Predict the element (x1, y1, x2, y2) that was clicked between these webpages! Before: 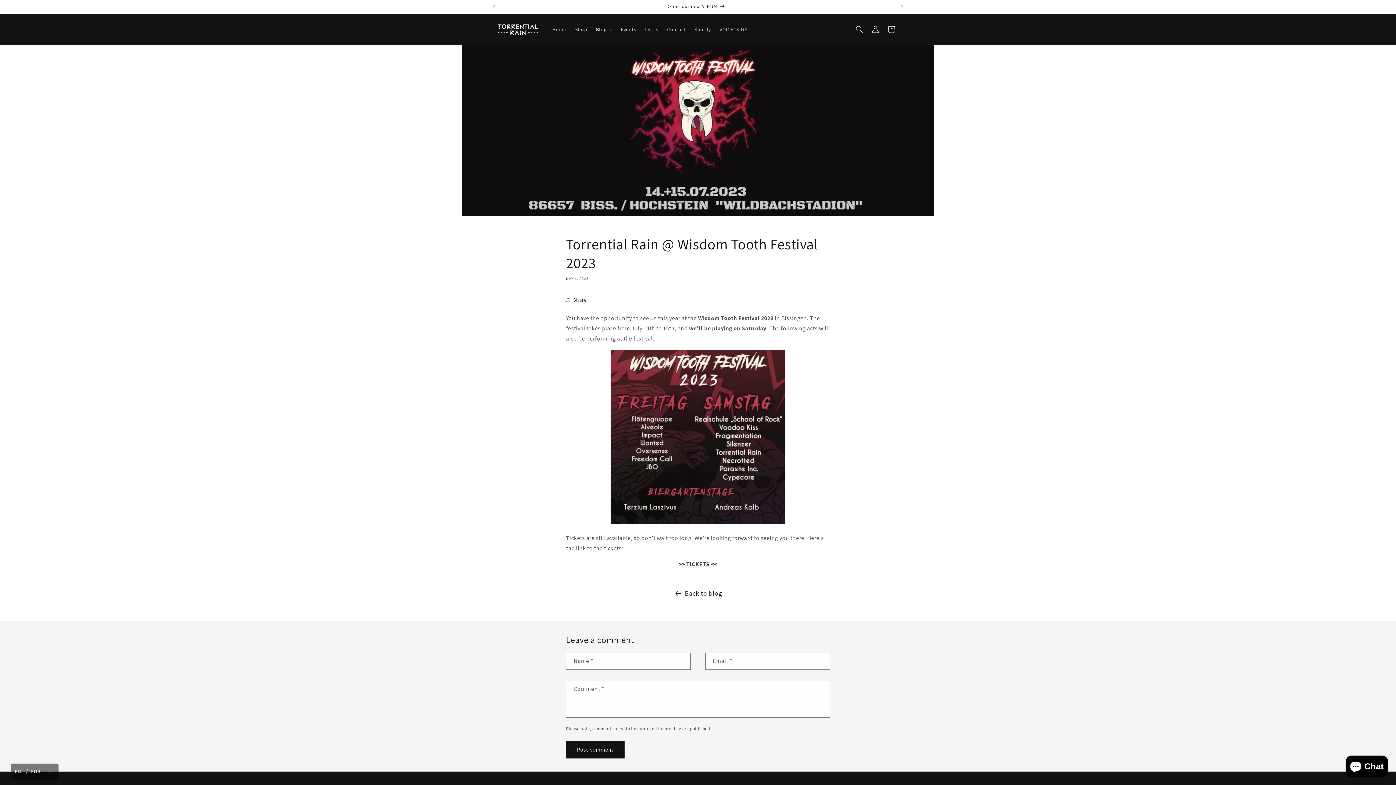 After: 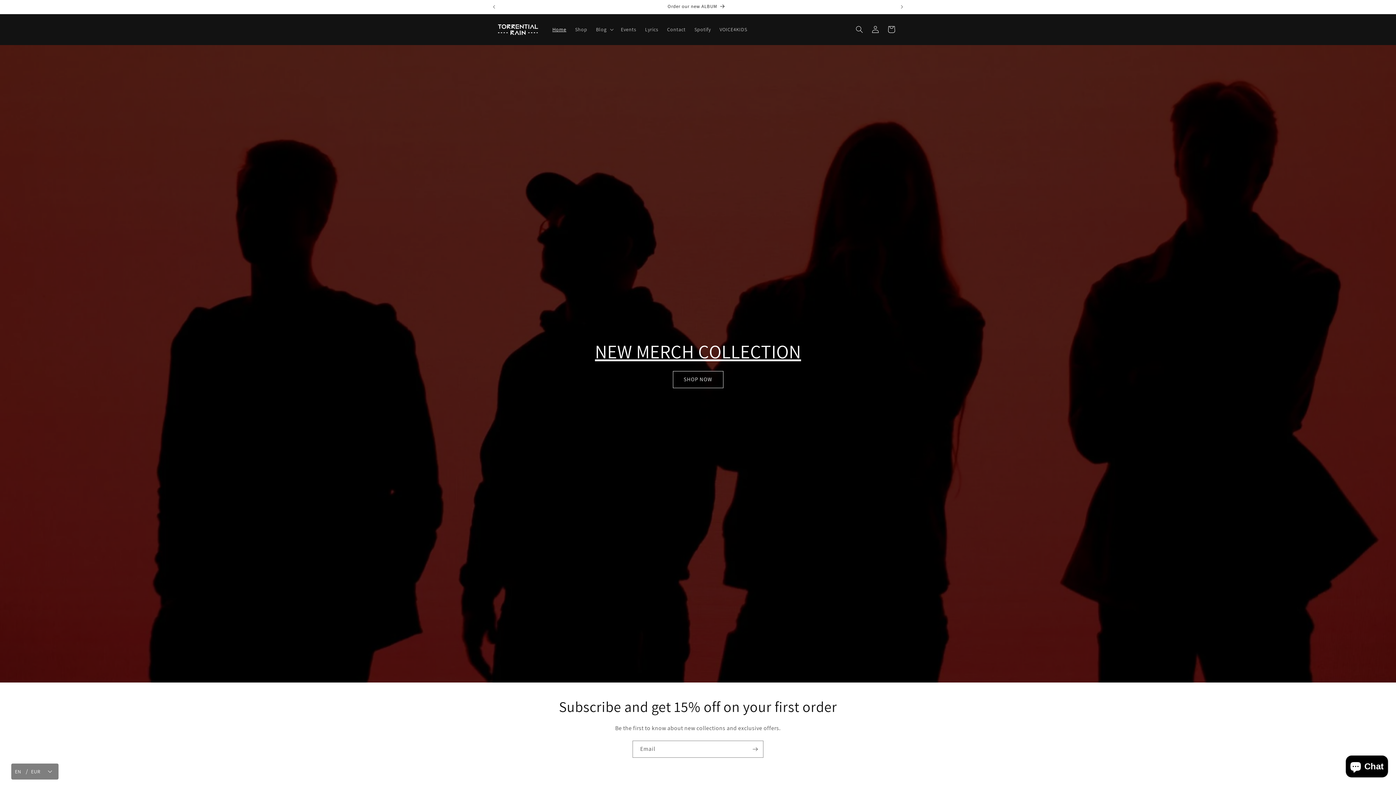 Action: bbox: (495, 21, 540, 37)